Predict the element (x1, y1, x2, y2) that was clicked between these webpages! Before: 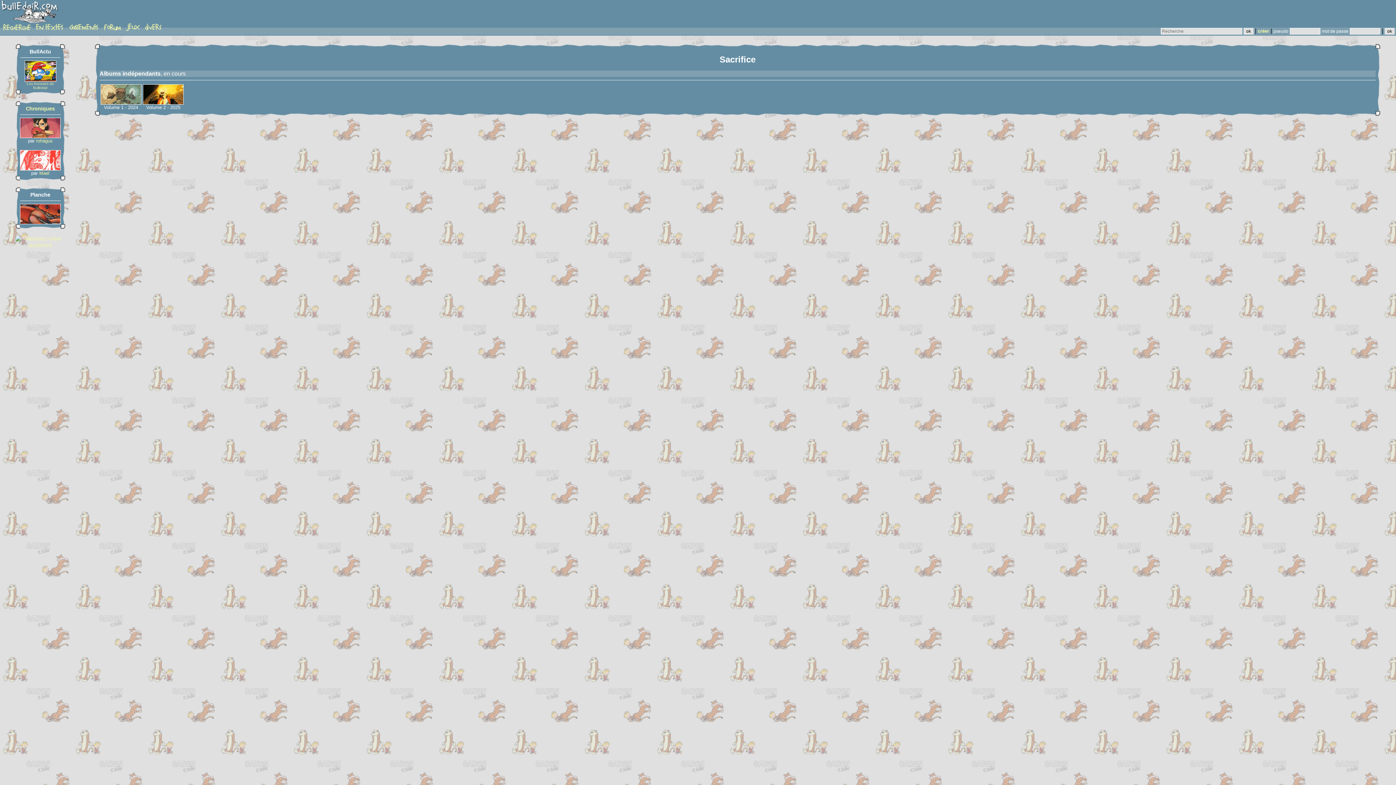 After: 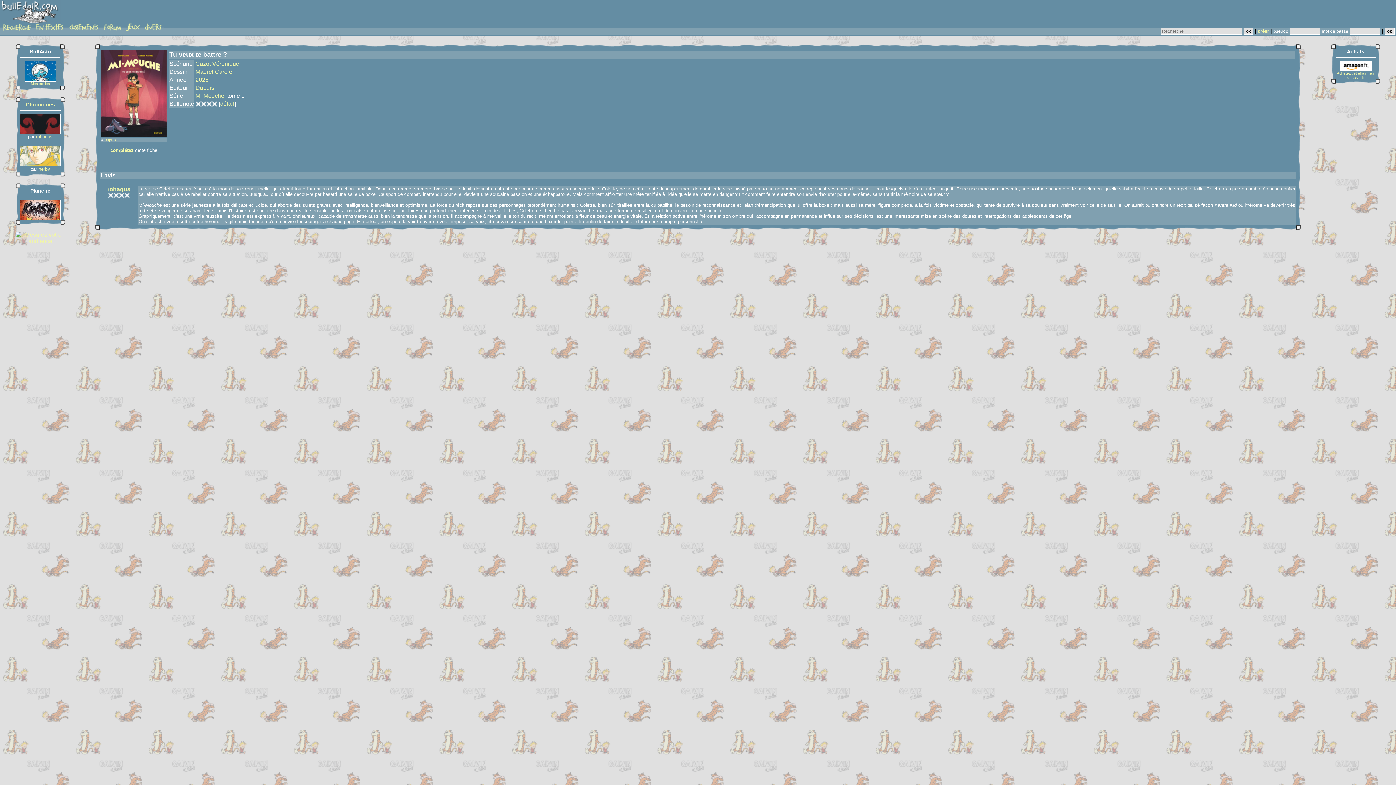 Action: bbox: (36, 138, 52, 143) label: rohagus